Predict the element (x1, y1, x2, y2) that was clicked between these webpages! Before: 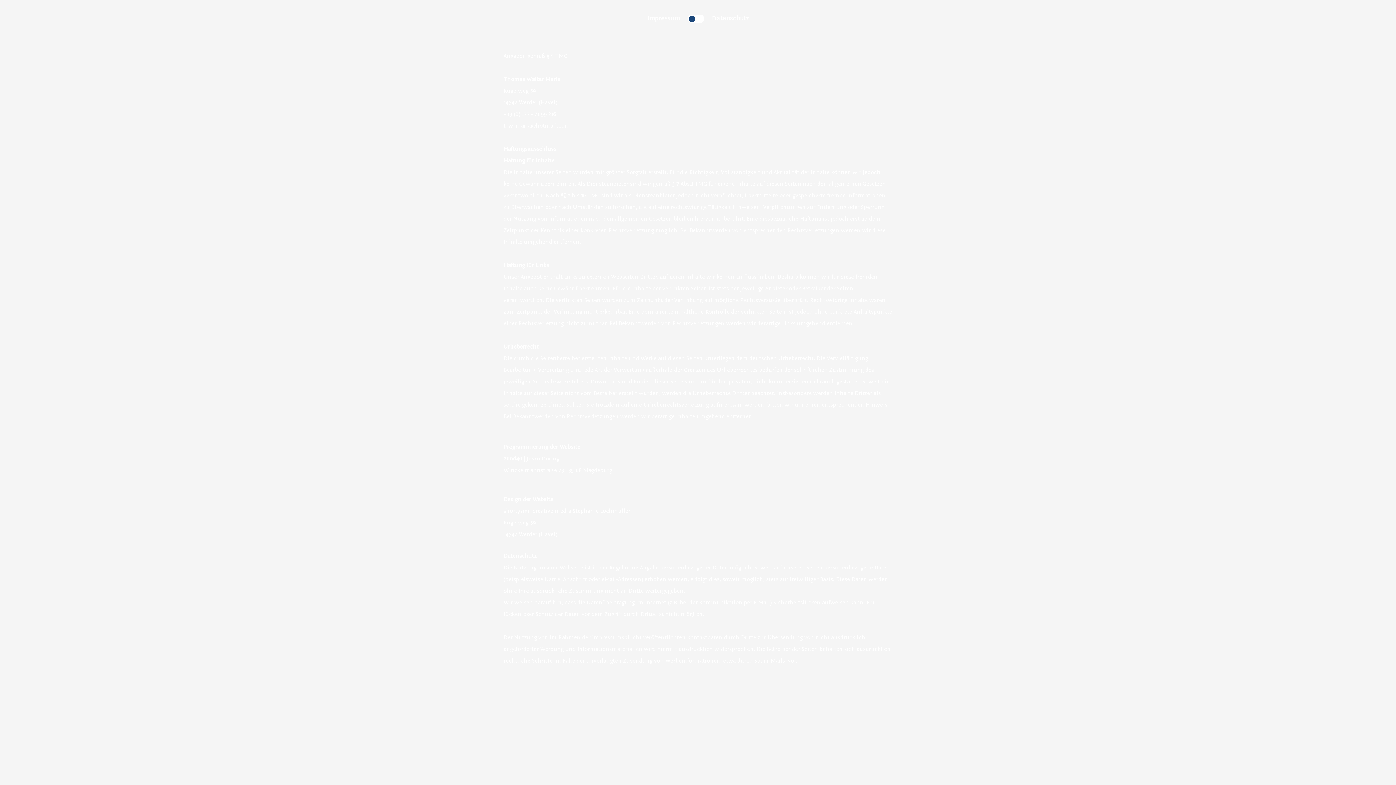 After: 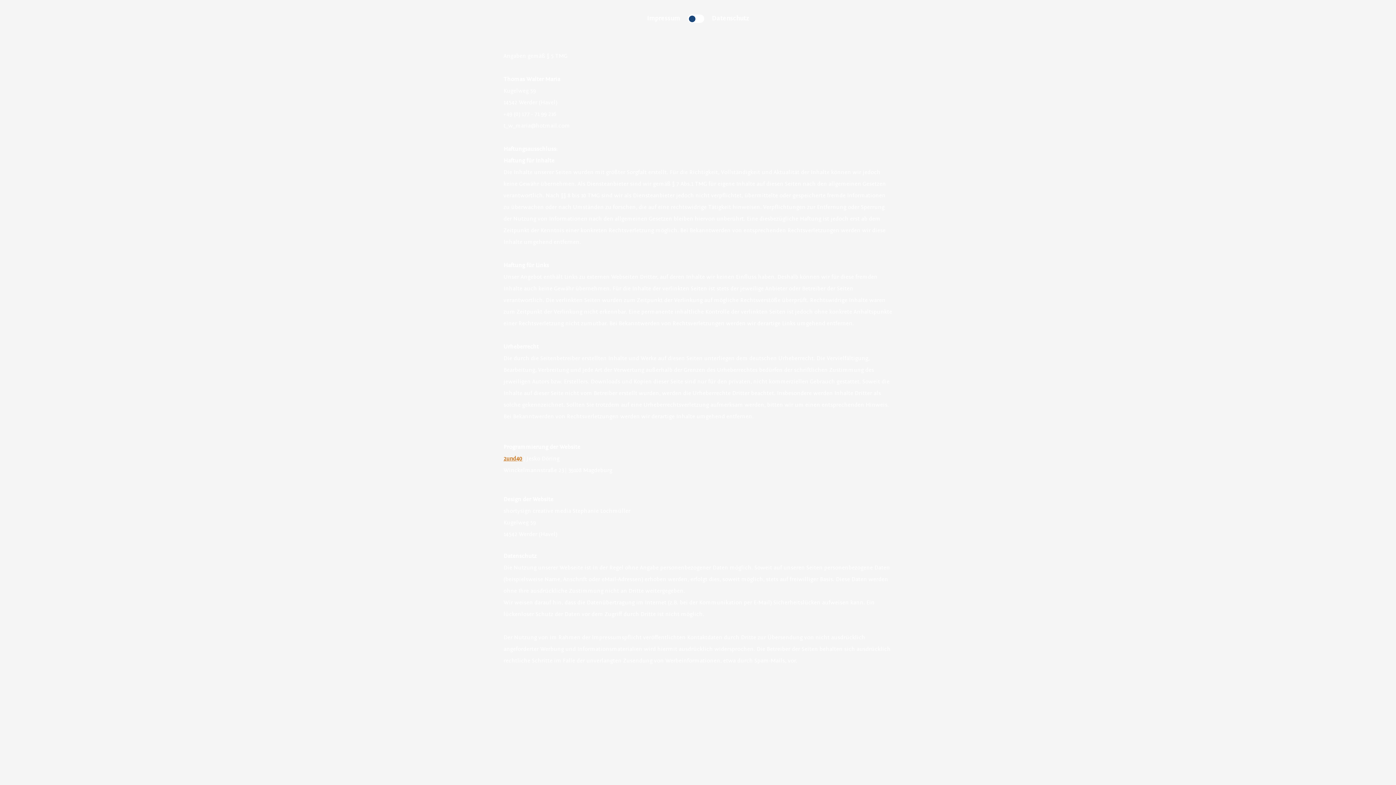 Action: bbox: (503, 456, 522, 462) label: 2und40